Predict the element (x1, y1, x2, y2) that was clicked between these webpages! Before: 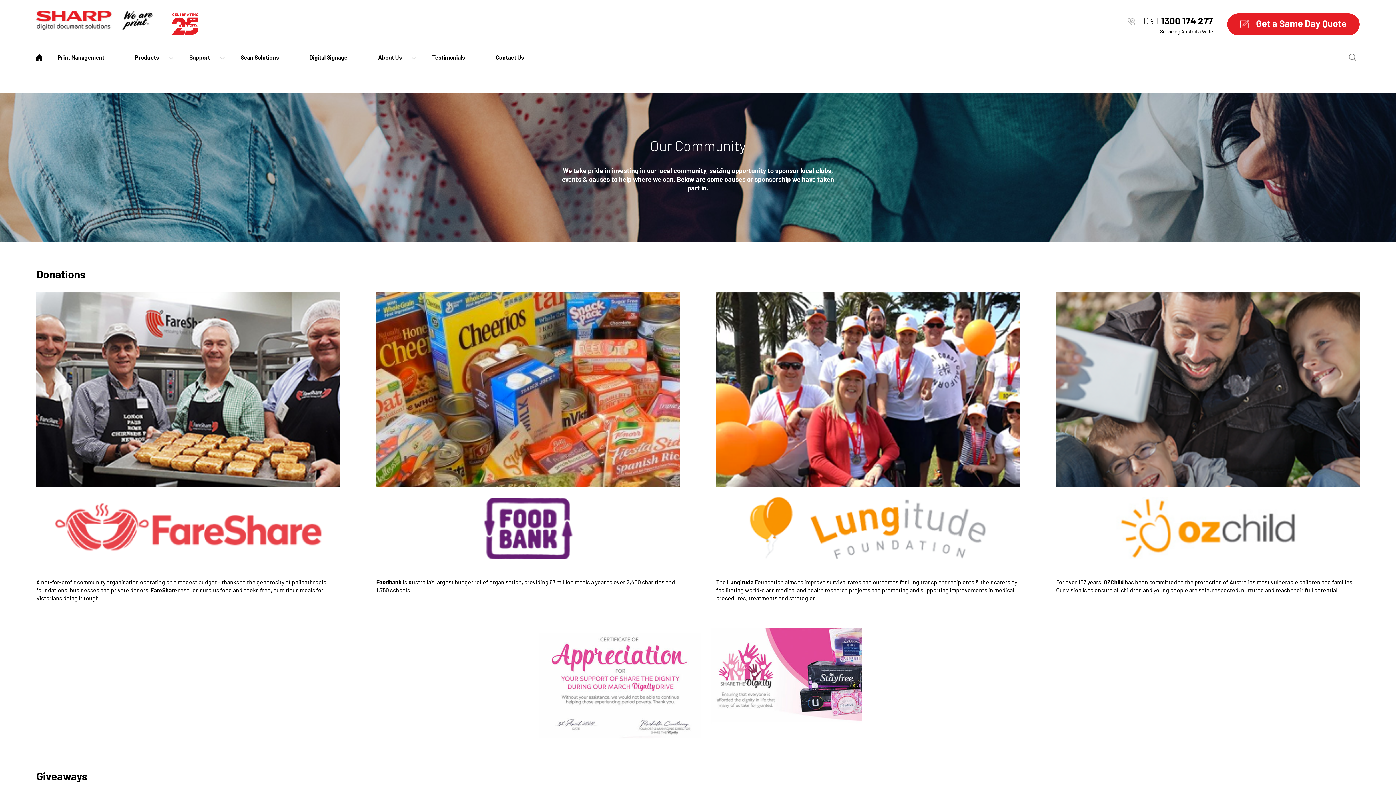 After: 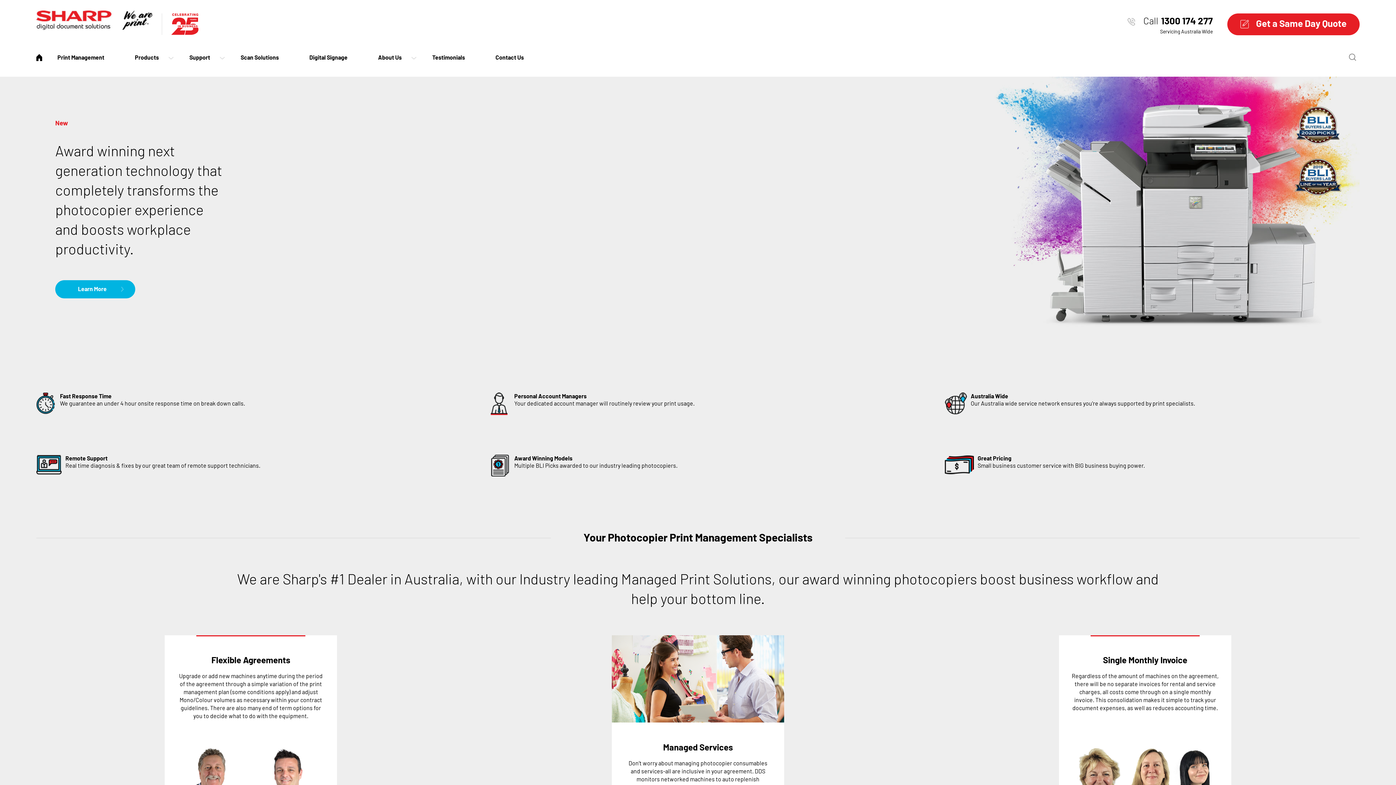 Action: bbox: (36, 10, 152, 29)